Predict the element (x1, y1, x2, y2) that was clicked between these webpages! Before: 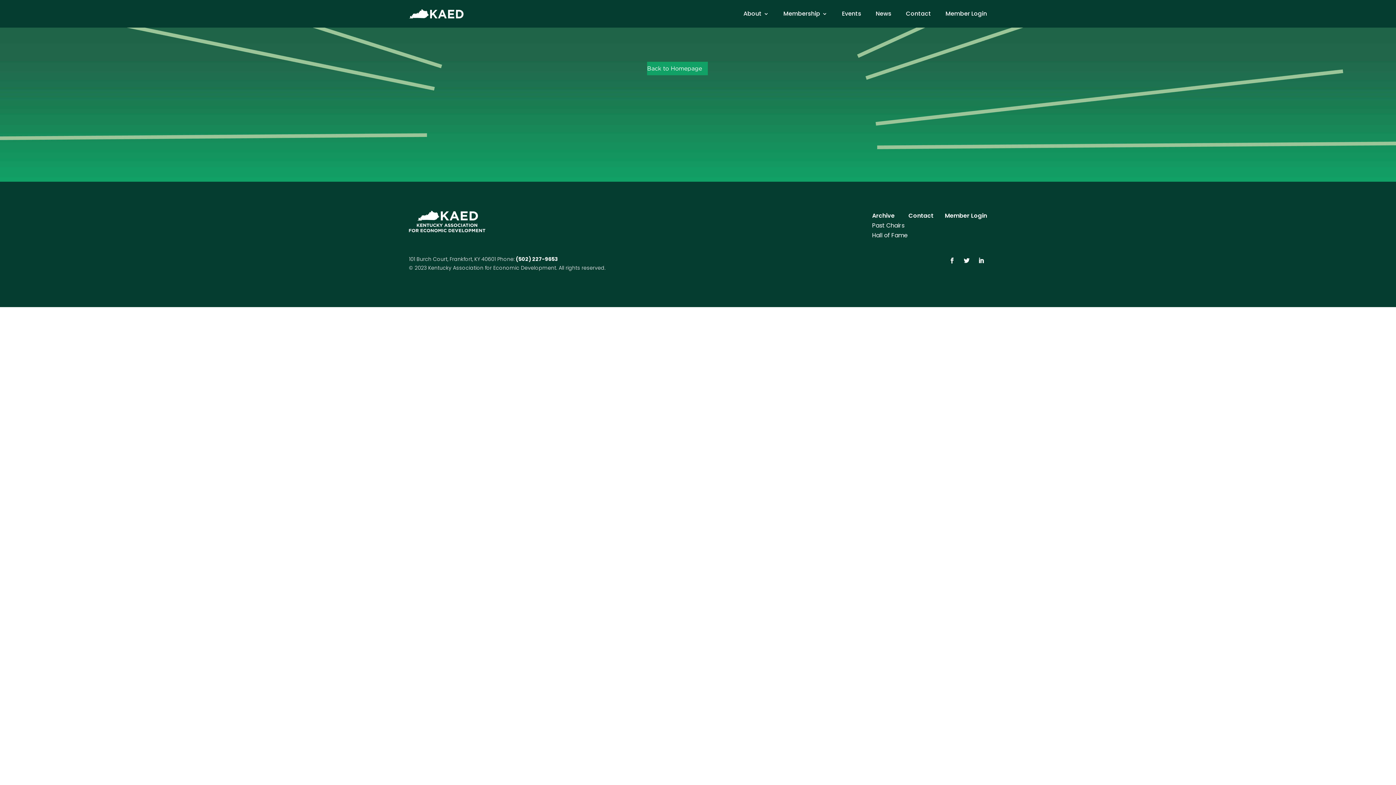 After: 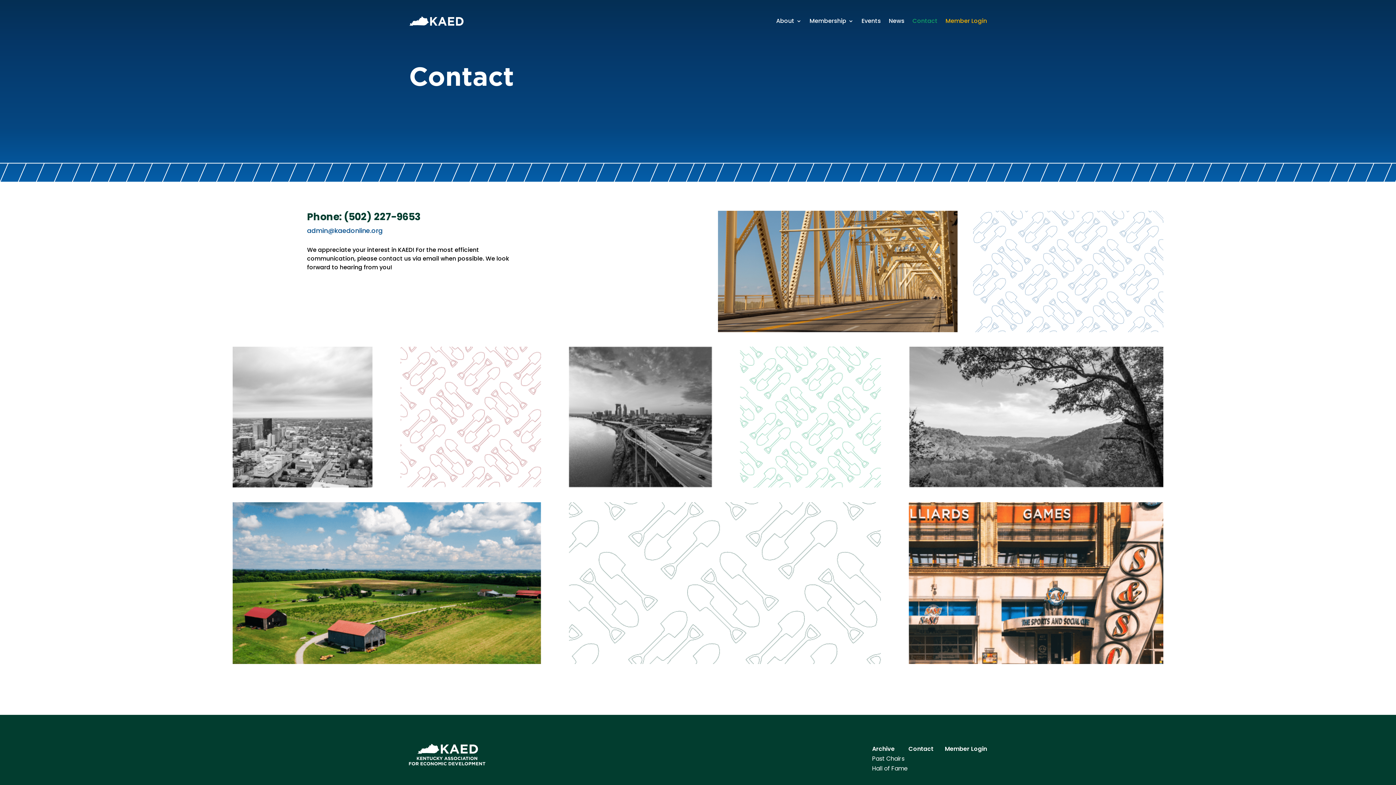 Action: label: Contact bbox: (906, 0, 931, 27)